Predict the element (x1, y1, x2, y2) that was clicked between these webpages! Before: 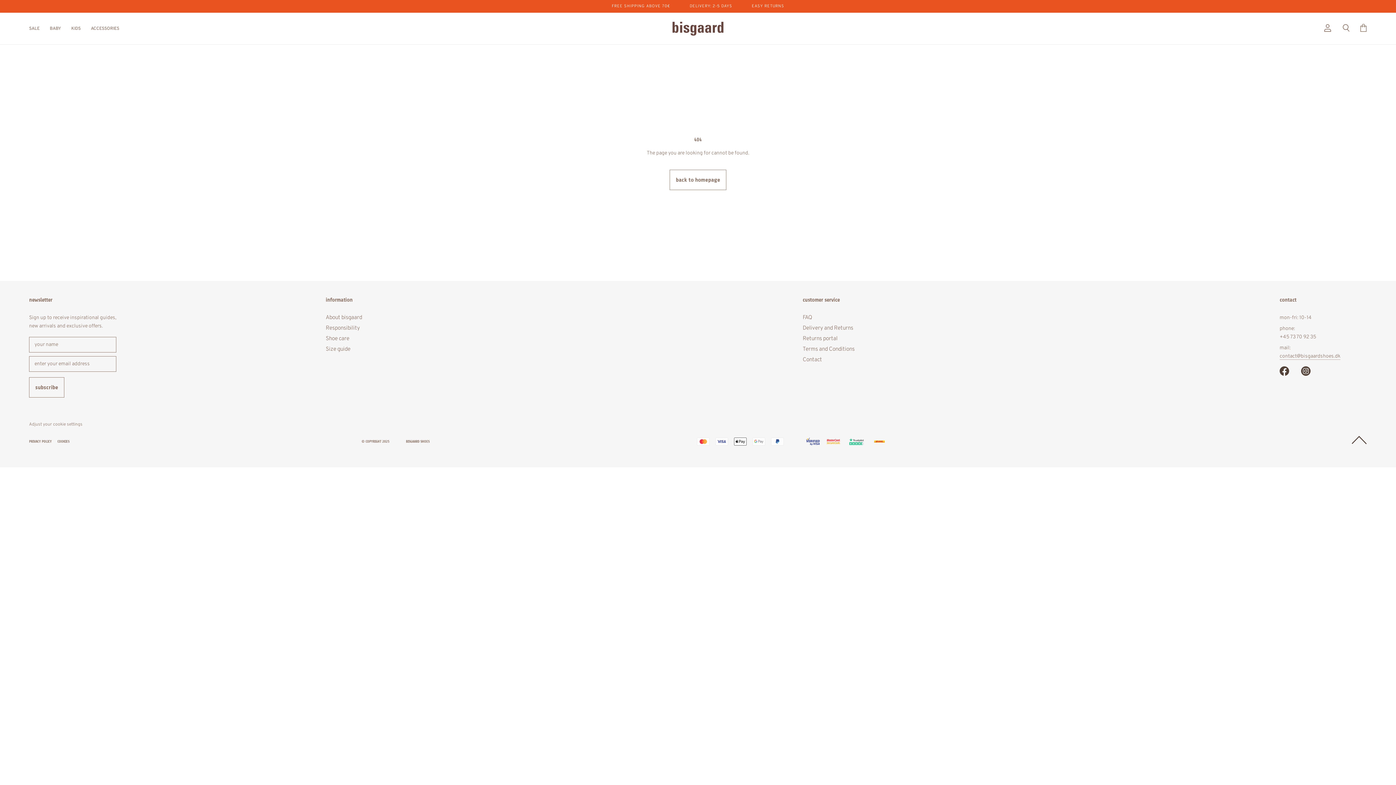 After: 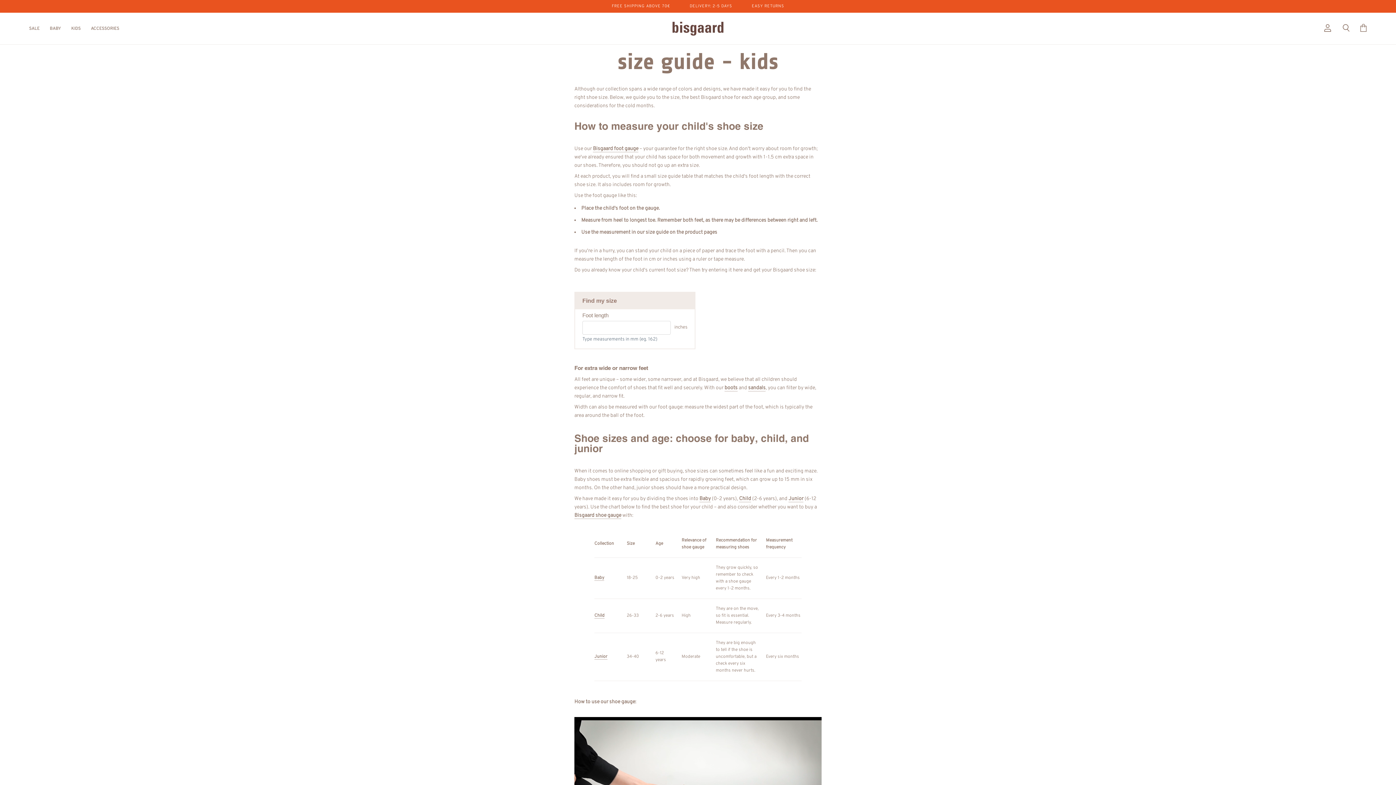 Action: label: Size guide bbox: (325, 345, 593, 353)